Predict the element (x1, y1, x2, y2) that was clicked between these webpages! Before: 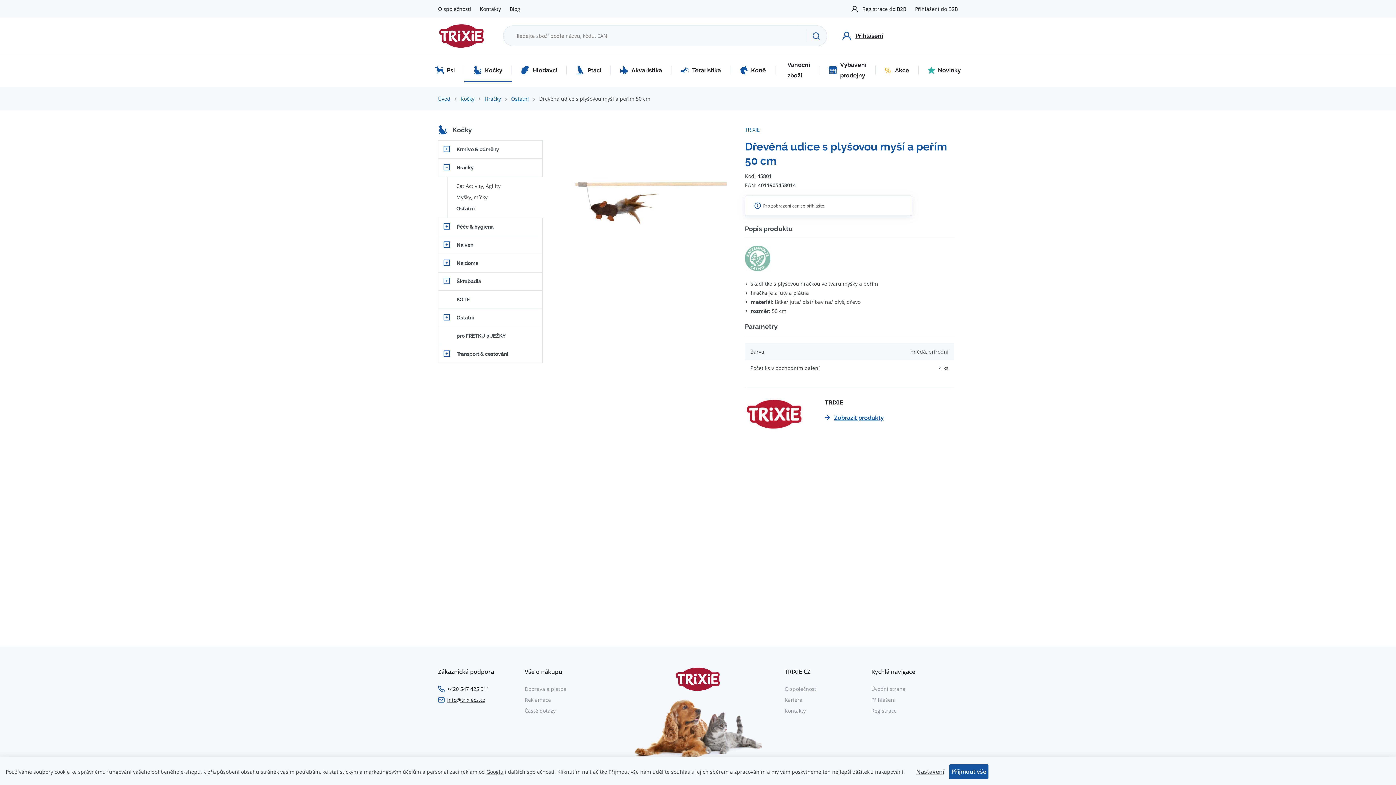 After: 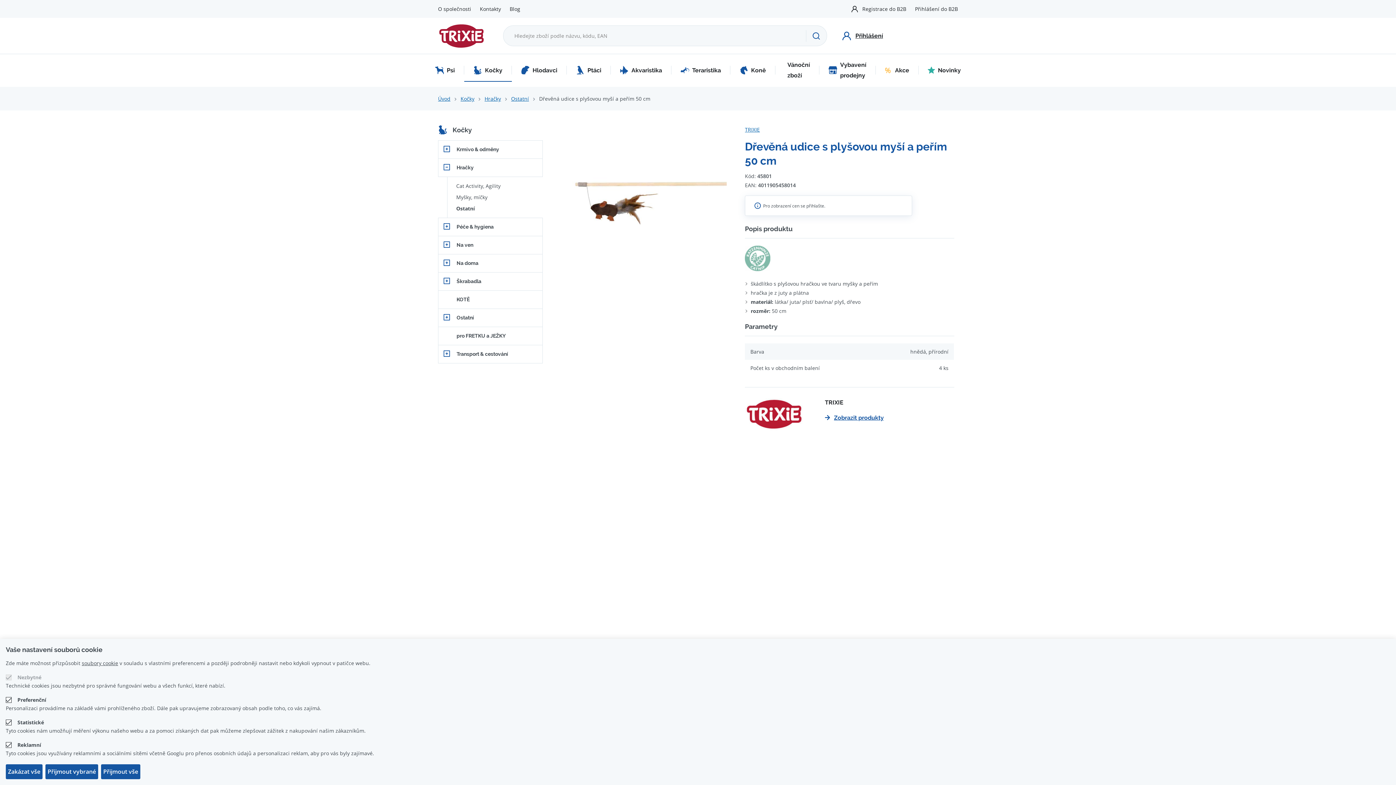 Action: label: Nastavení bbox: (916, 764, 946, 779)